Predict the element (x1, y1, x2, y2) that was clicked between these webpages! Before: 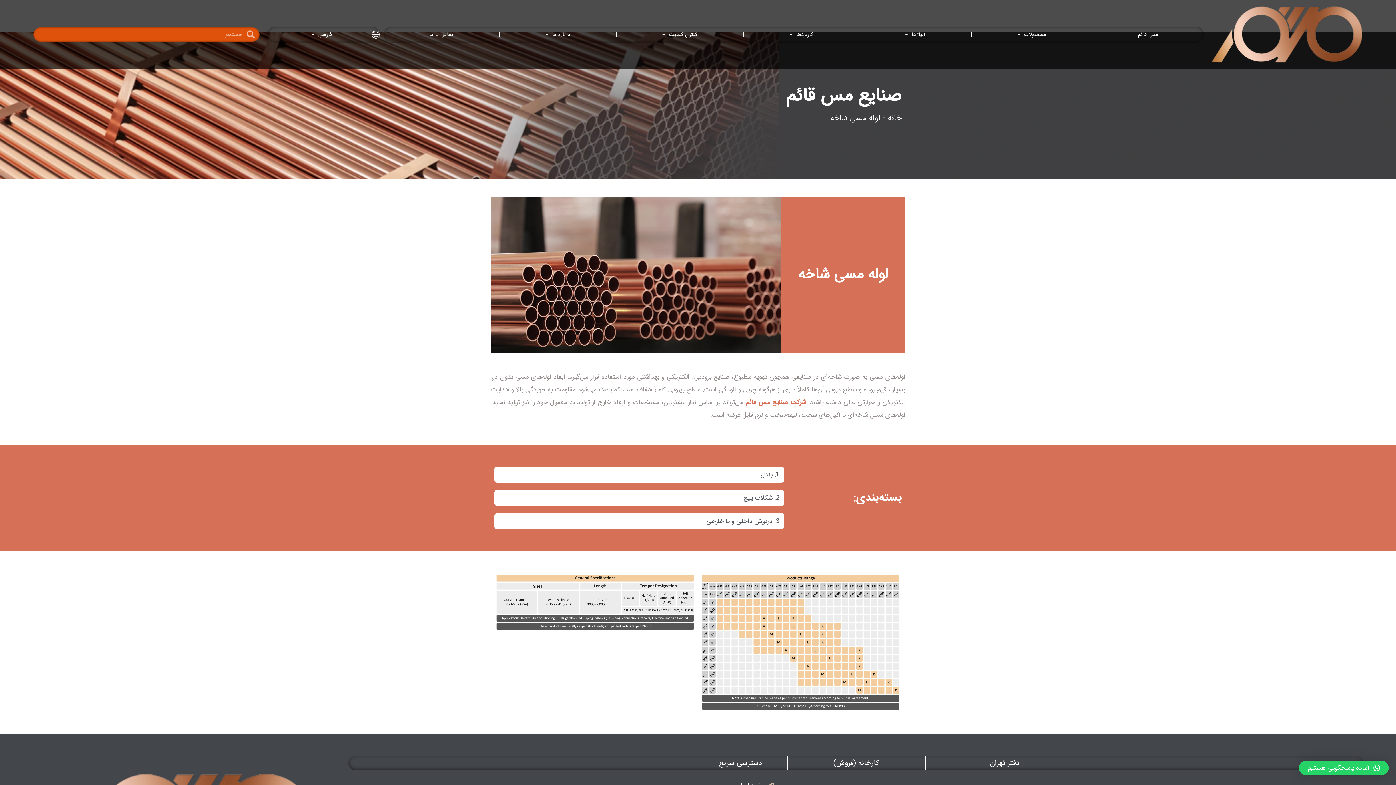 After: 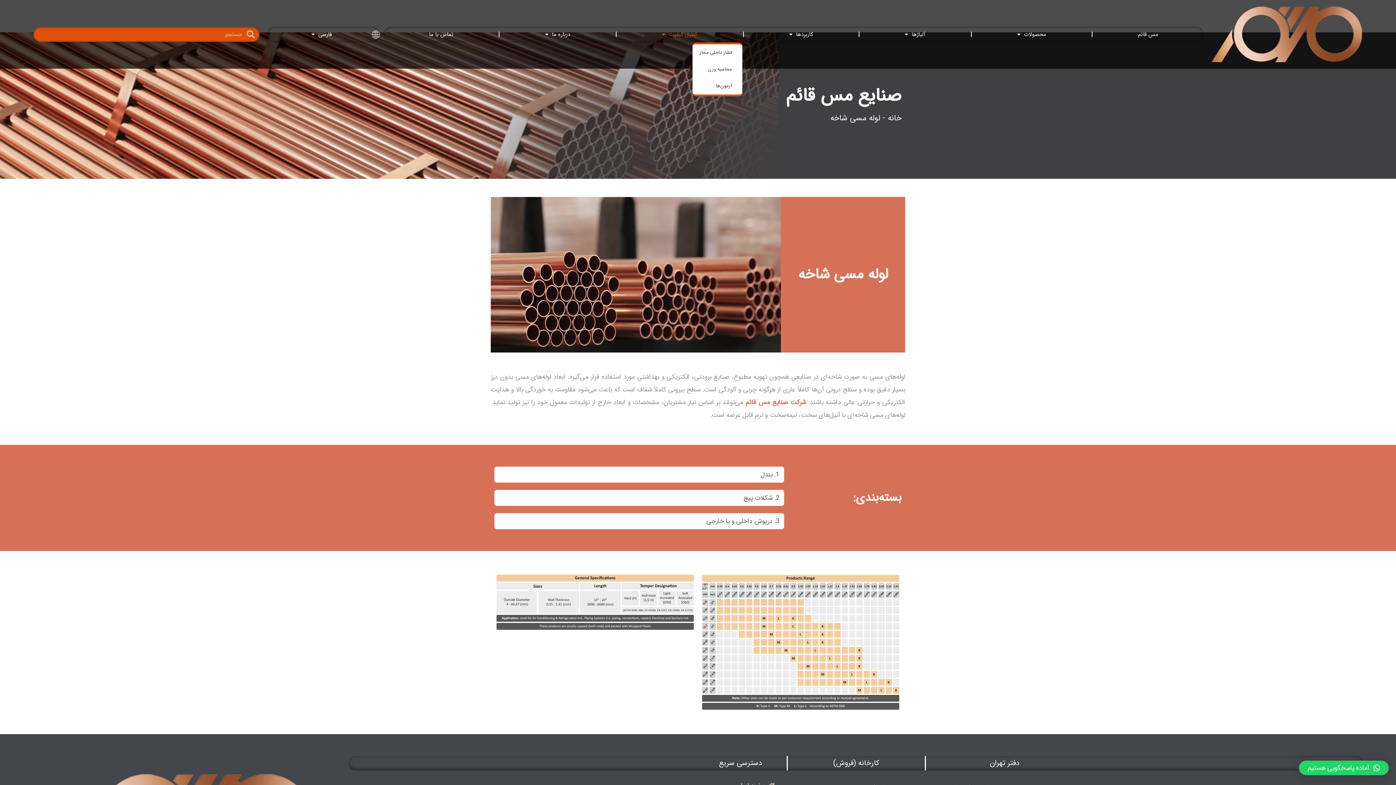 Action: label: کنترل کیفیت bbox: (616, 26, 743, 42)